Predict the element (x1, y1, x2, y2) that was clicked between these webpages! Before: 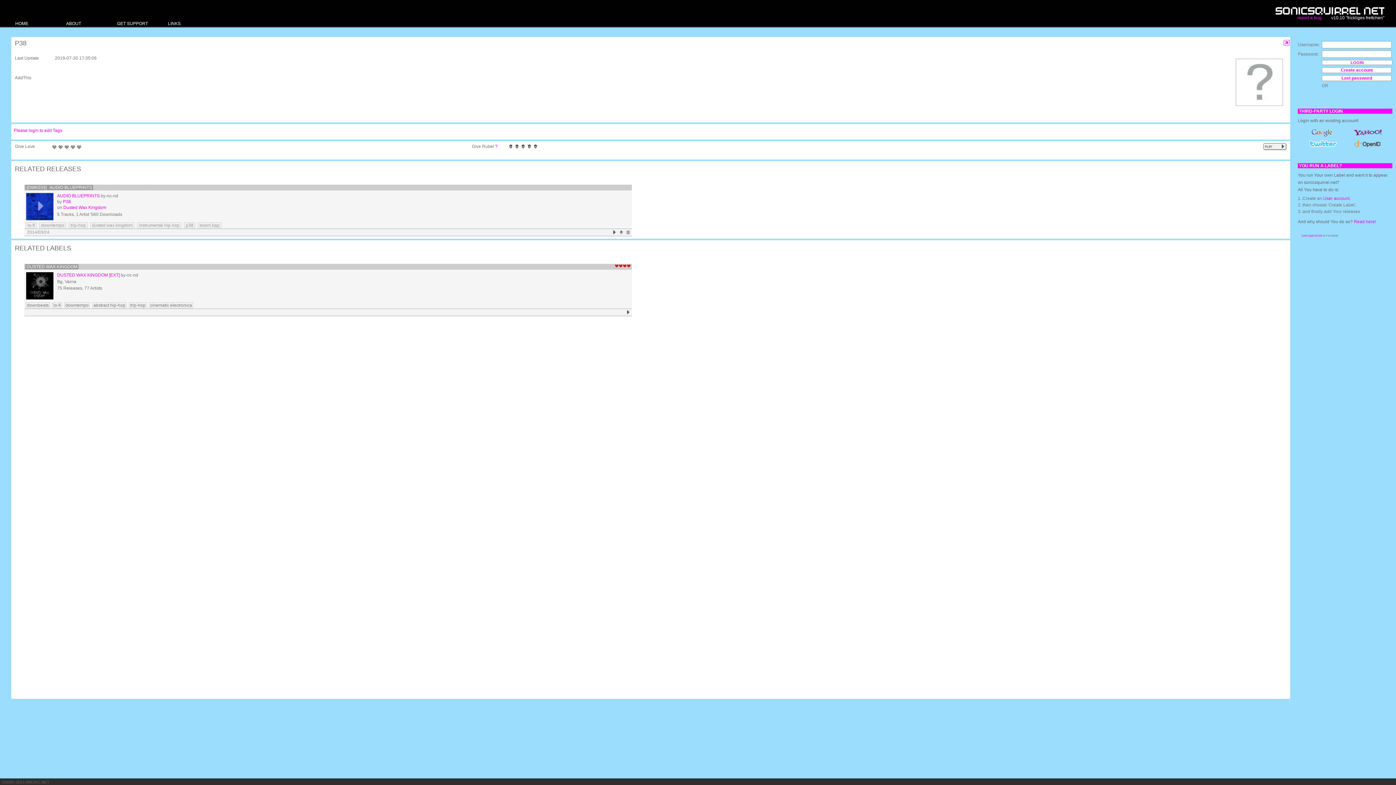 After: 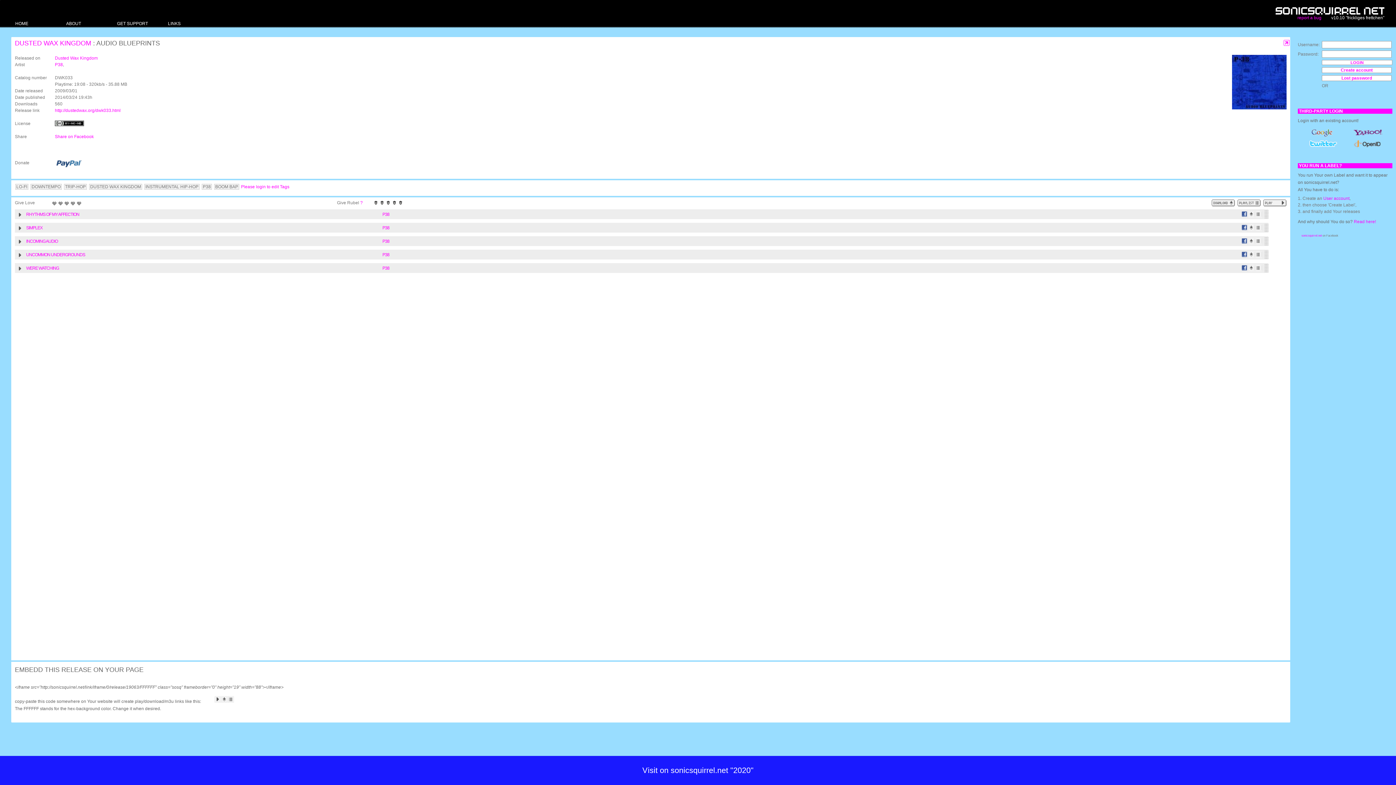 Action: label: [DWK033]   AUDIO BLUEPRINTS bbox: (25, 185, 93, 190)